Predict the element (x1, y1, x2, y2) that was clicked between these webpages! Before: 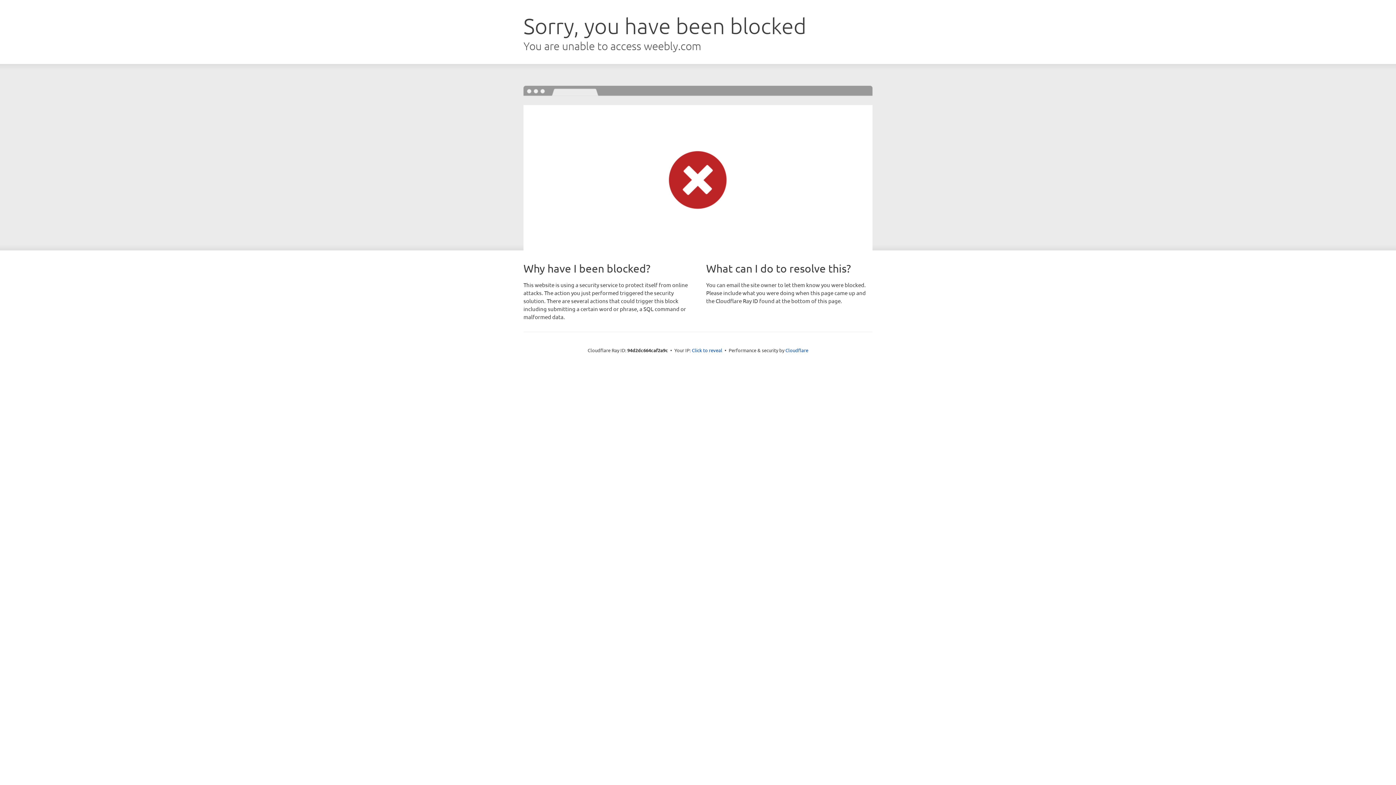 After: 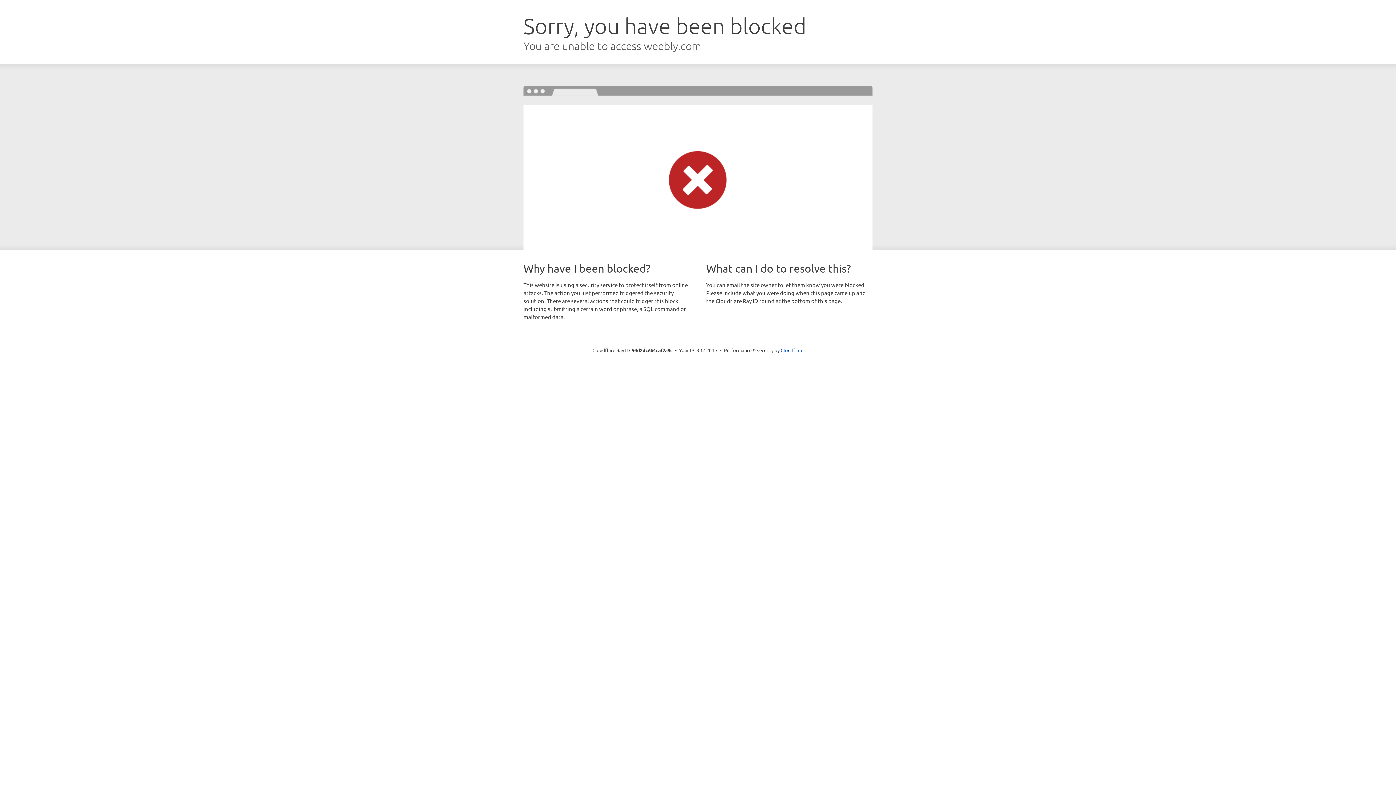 Action: bbox: (692, 346, 722, 353) label: Click to reveal